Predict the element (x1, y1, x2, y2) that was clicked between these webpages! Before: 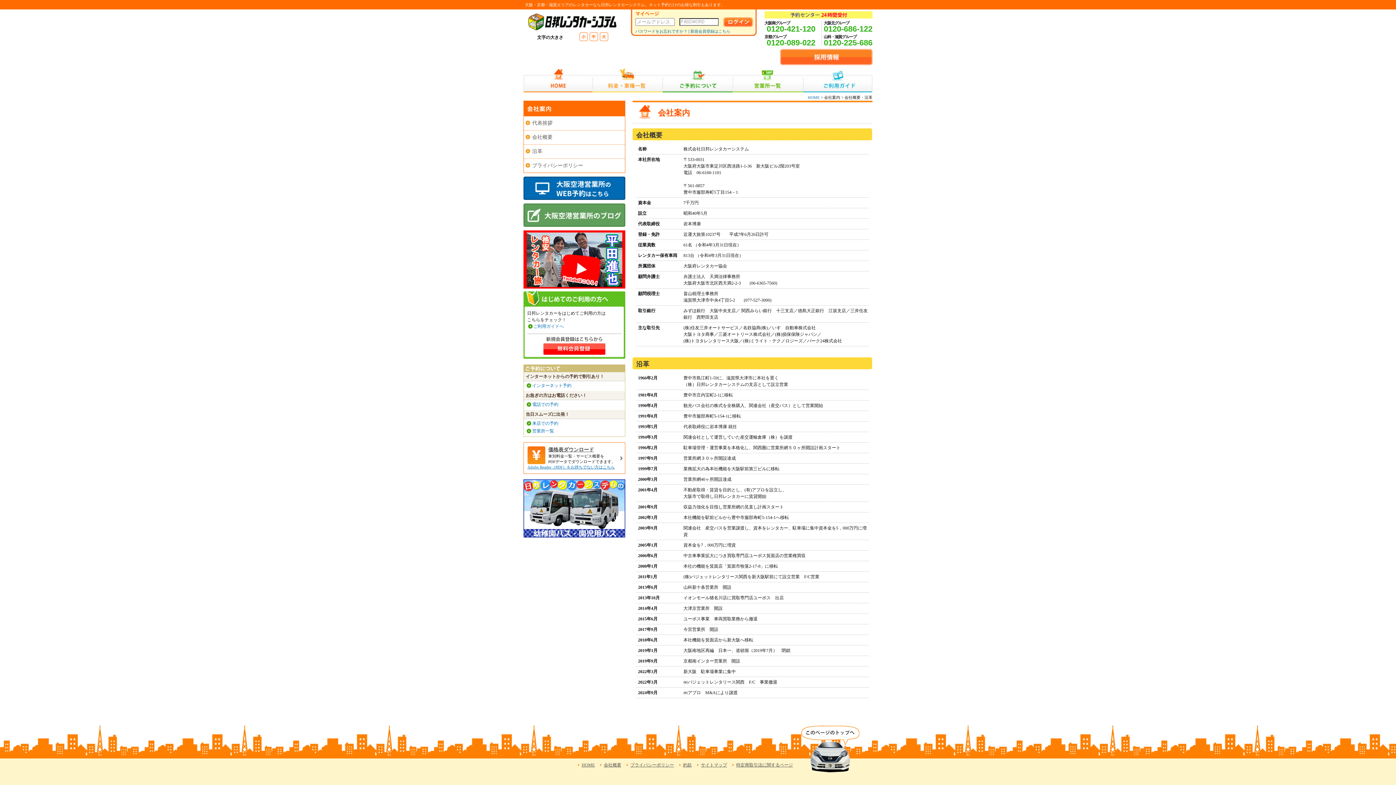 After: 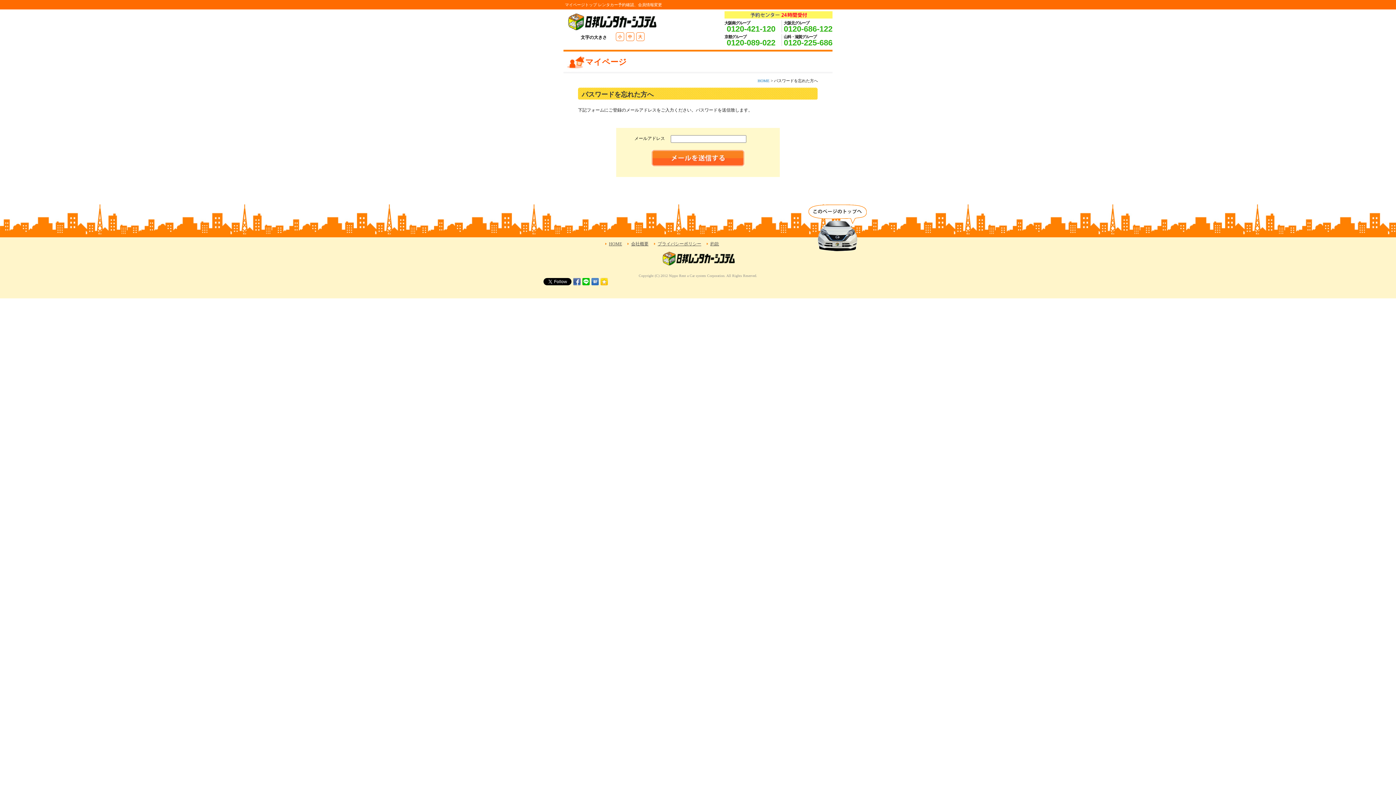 Action: label: パスワードをお忘れですか？ bbox: (635, 28, 687, 33)